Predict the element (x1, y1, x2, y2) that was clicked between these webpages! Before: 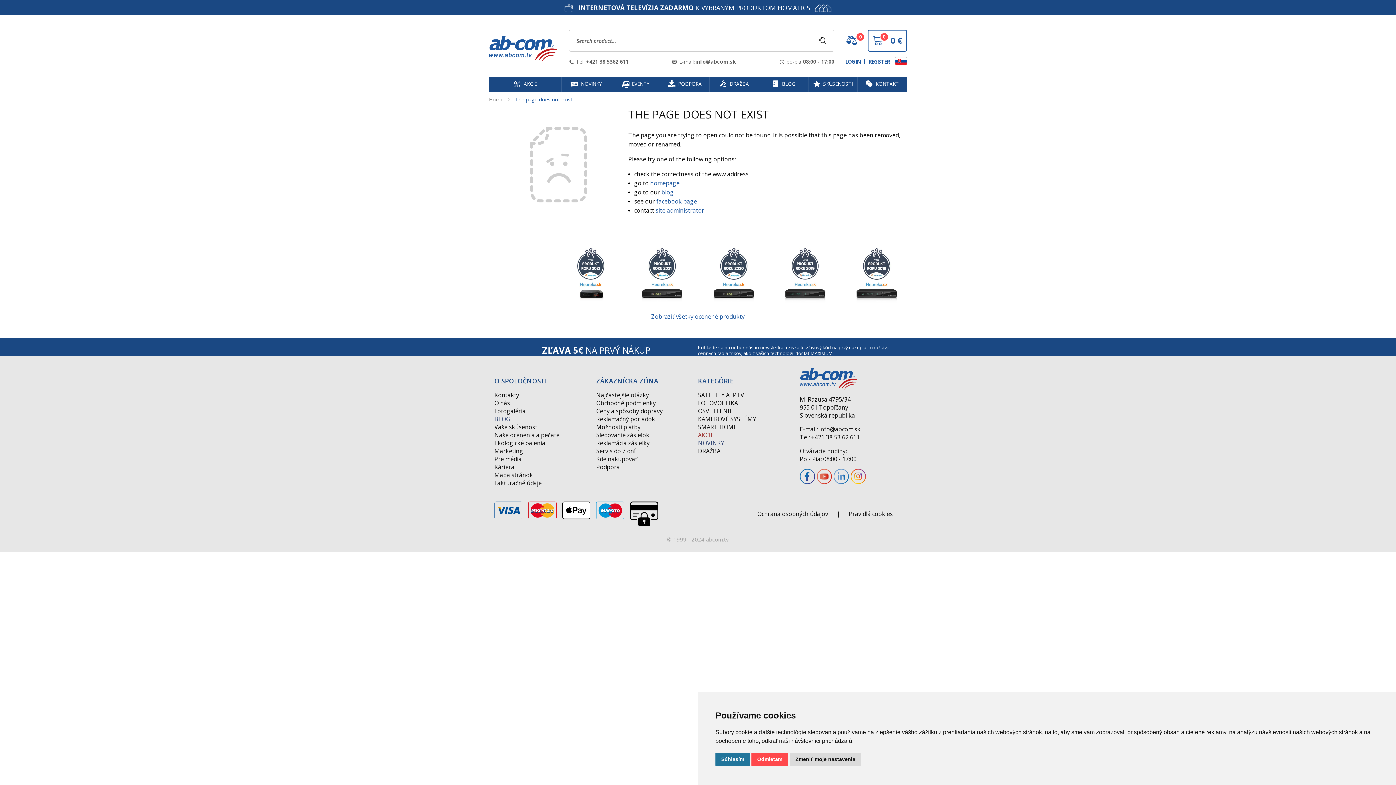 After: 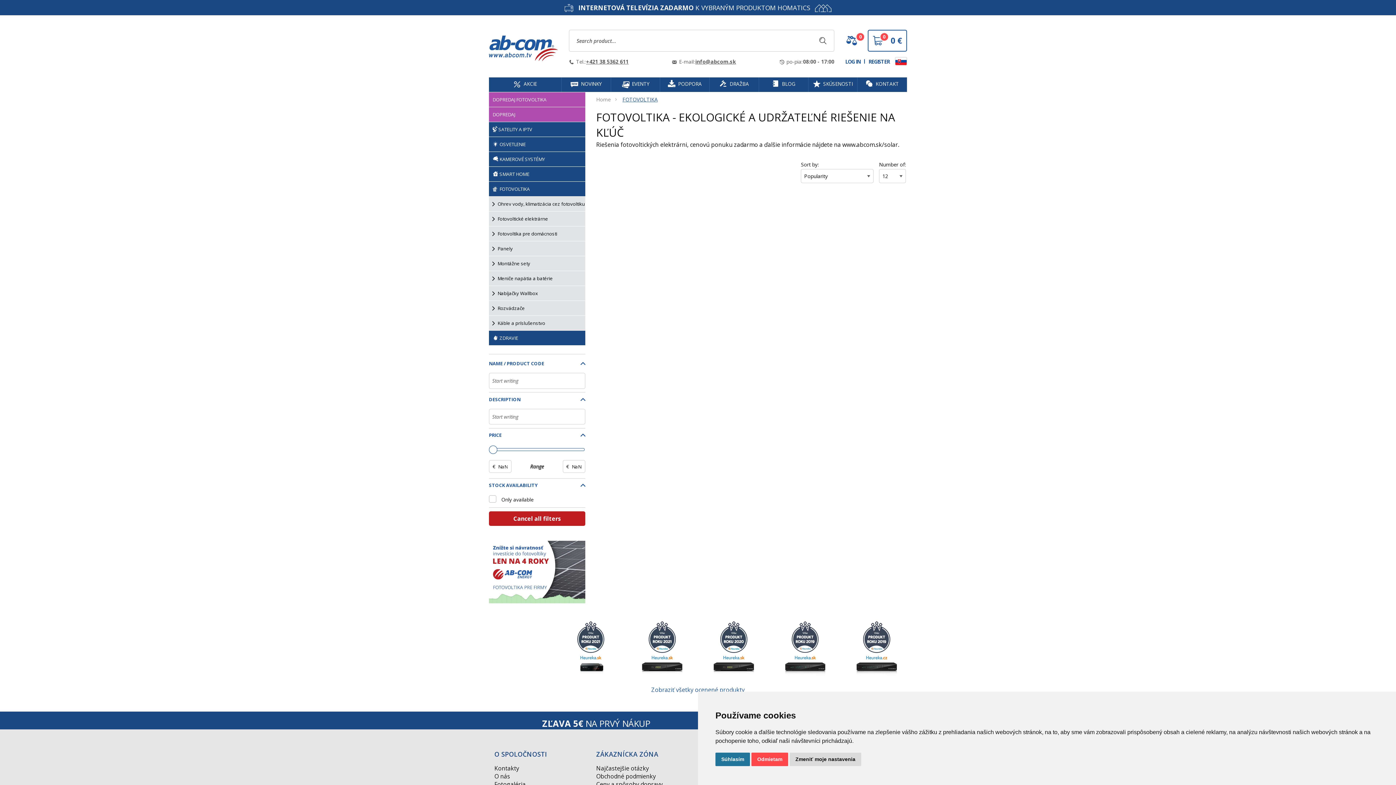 Action: label: FOTOVOLTIKA bbox: (698, 399, 738, 407)